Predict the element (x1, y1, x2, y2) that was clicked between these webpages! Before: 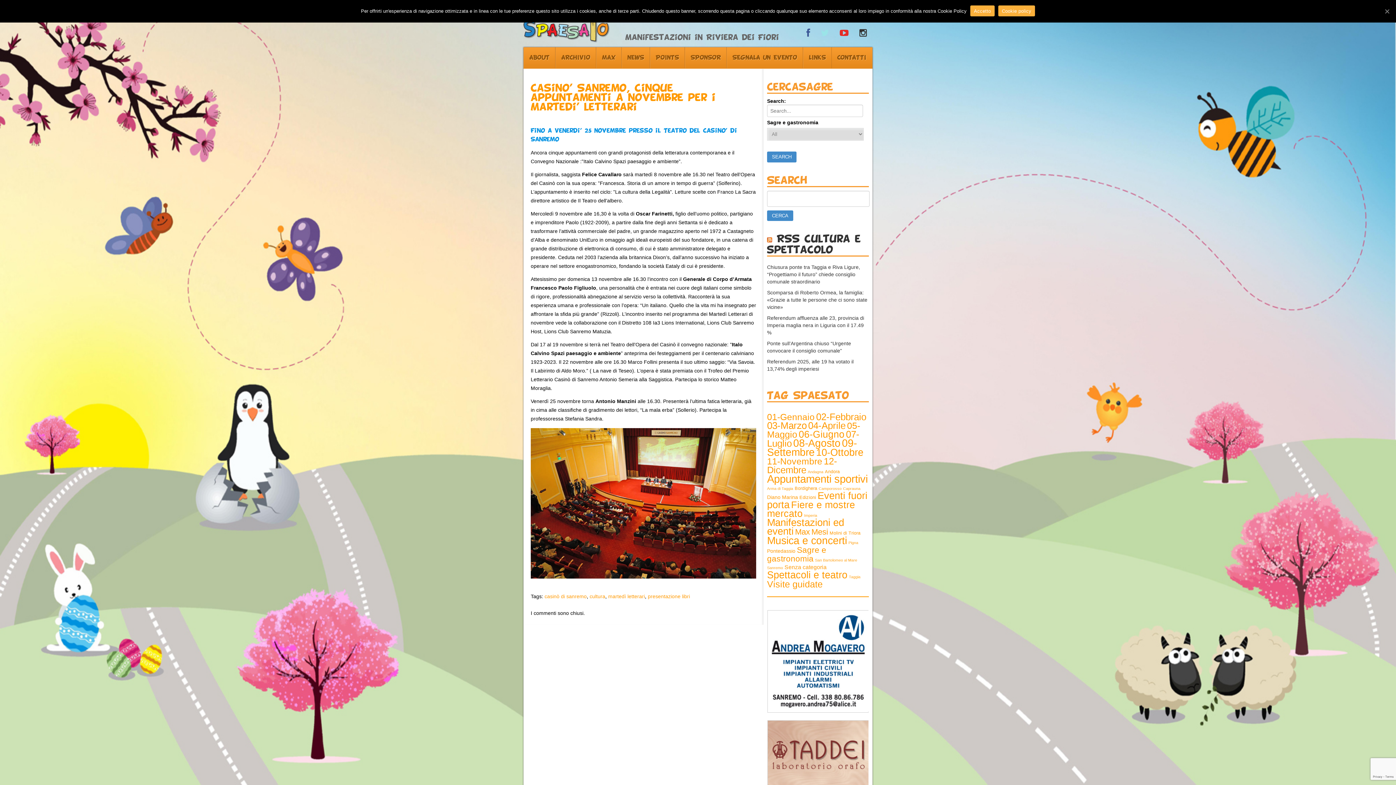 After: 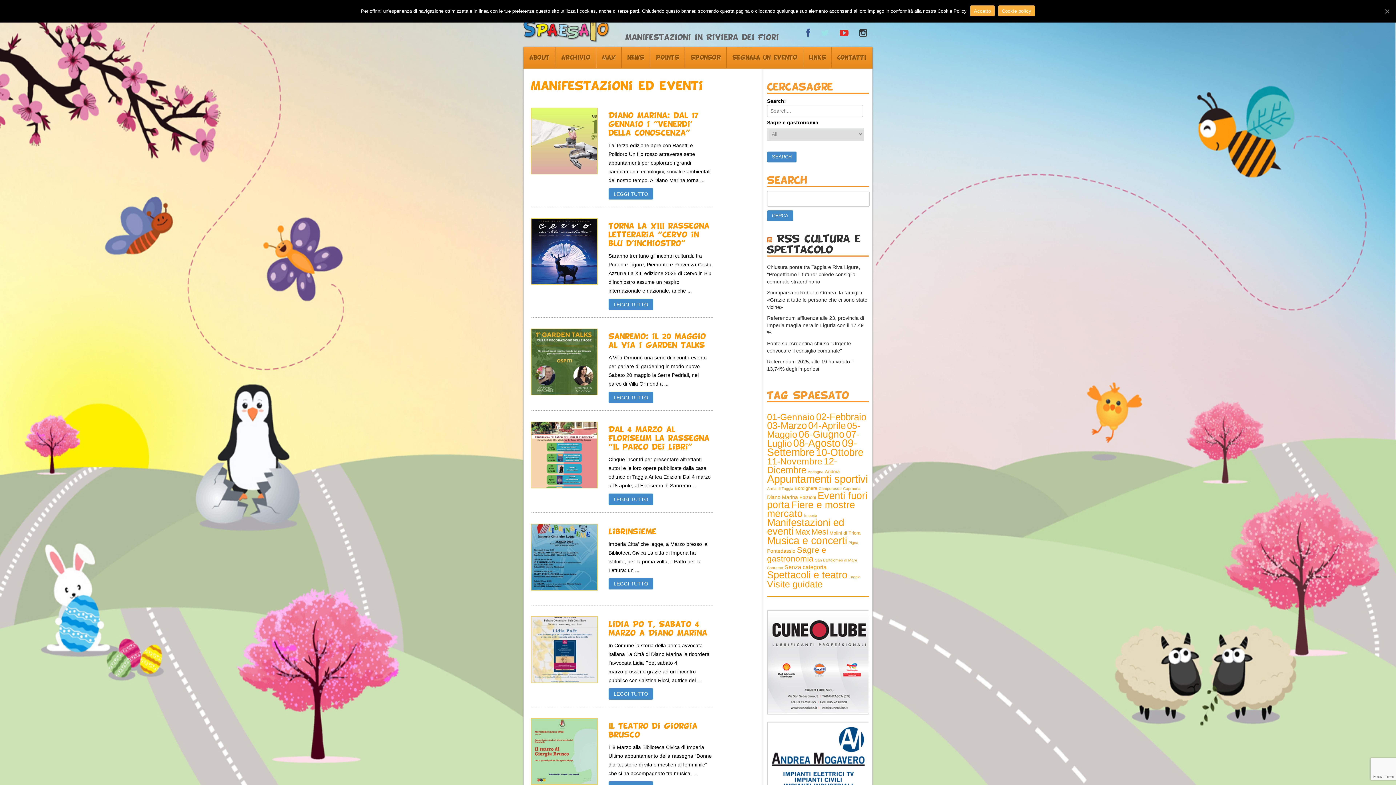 Action: label: Manifestazioni ed eventi (79 elementi) bbox: (767, 517, 844, 537)